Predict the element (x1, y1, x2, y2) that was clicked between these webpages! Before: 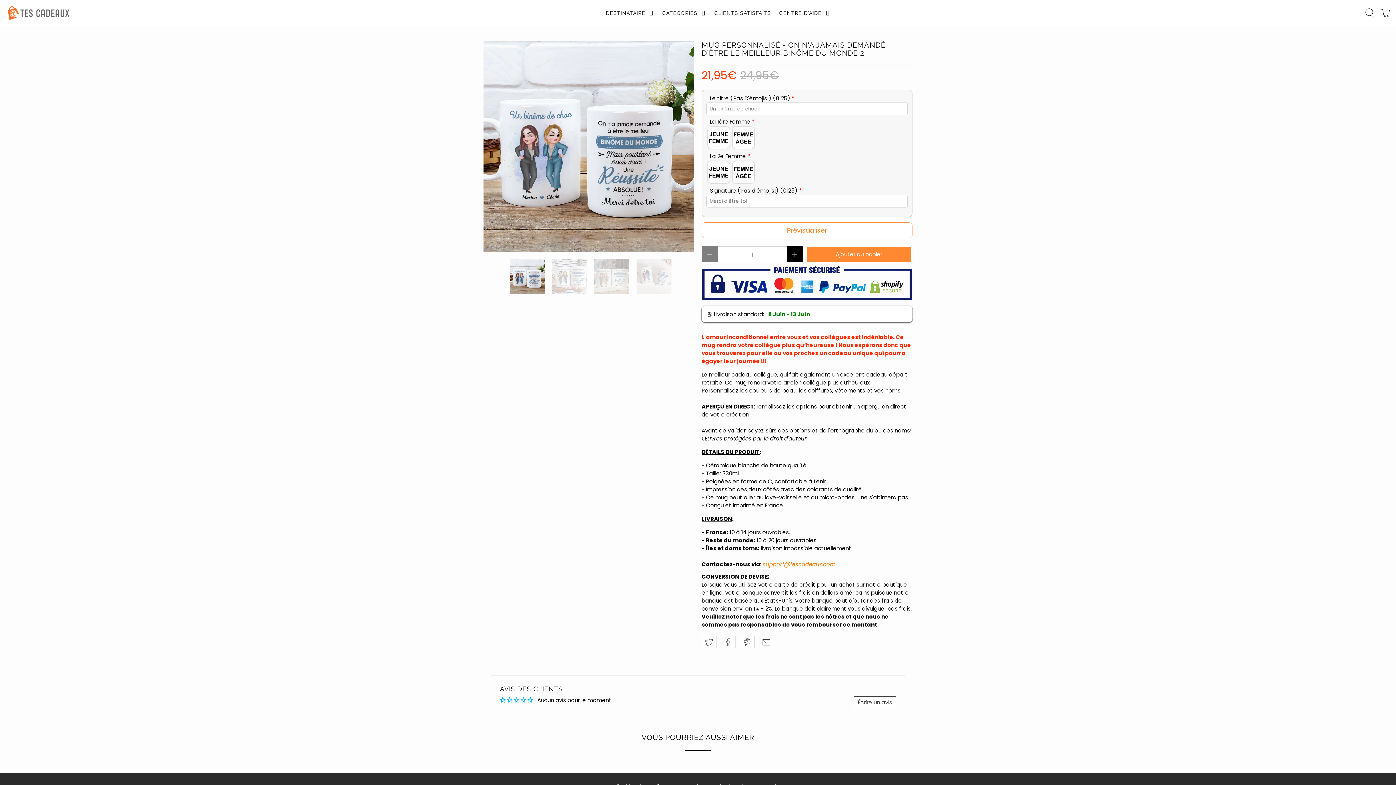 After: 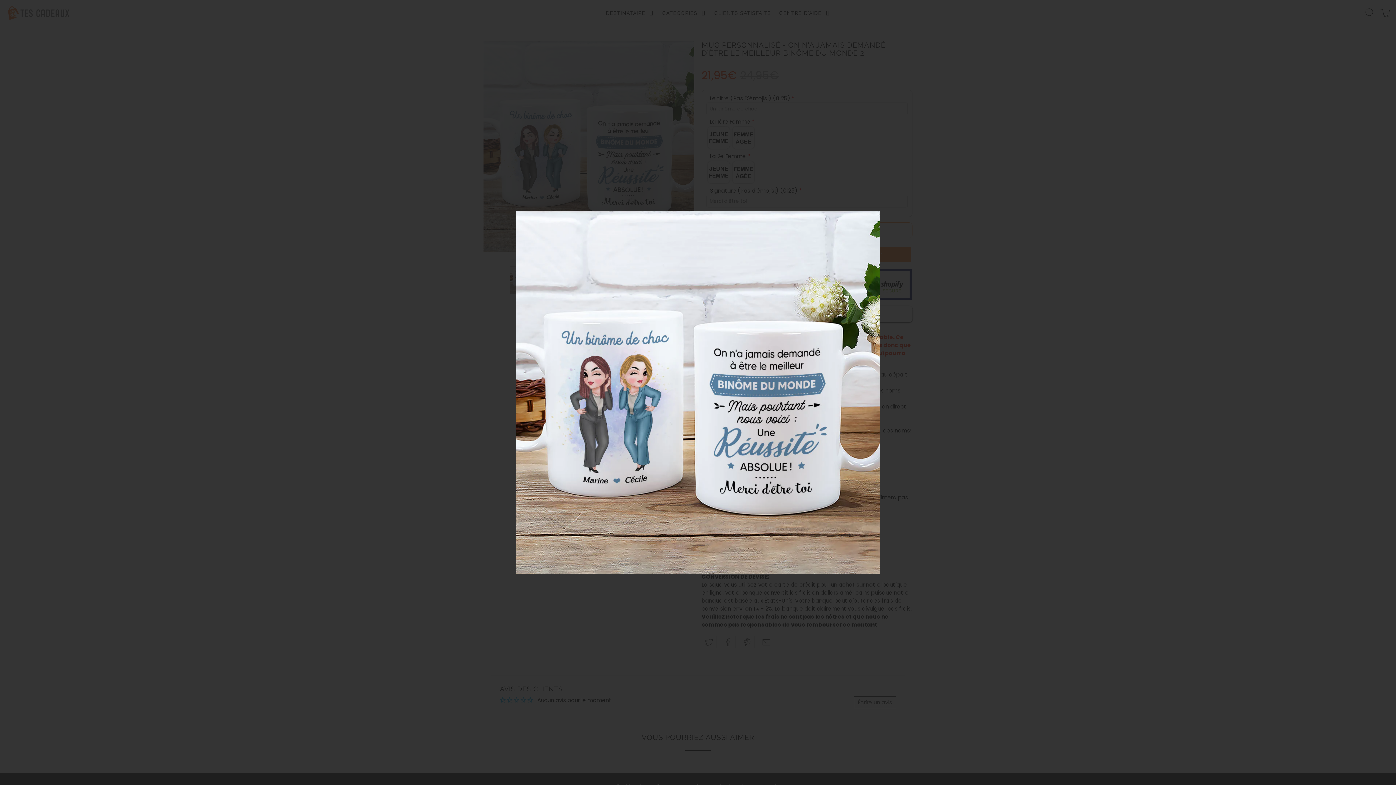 Action: bbox: (483, 40, 694, 251)